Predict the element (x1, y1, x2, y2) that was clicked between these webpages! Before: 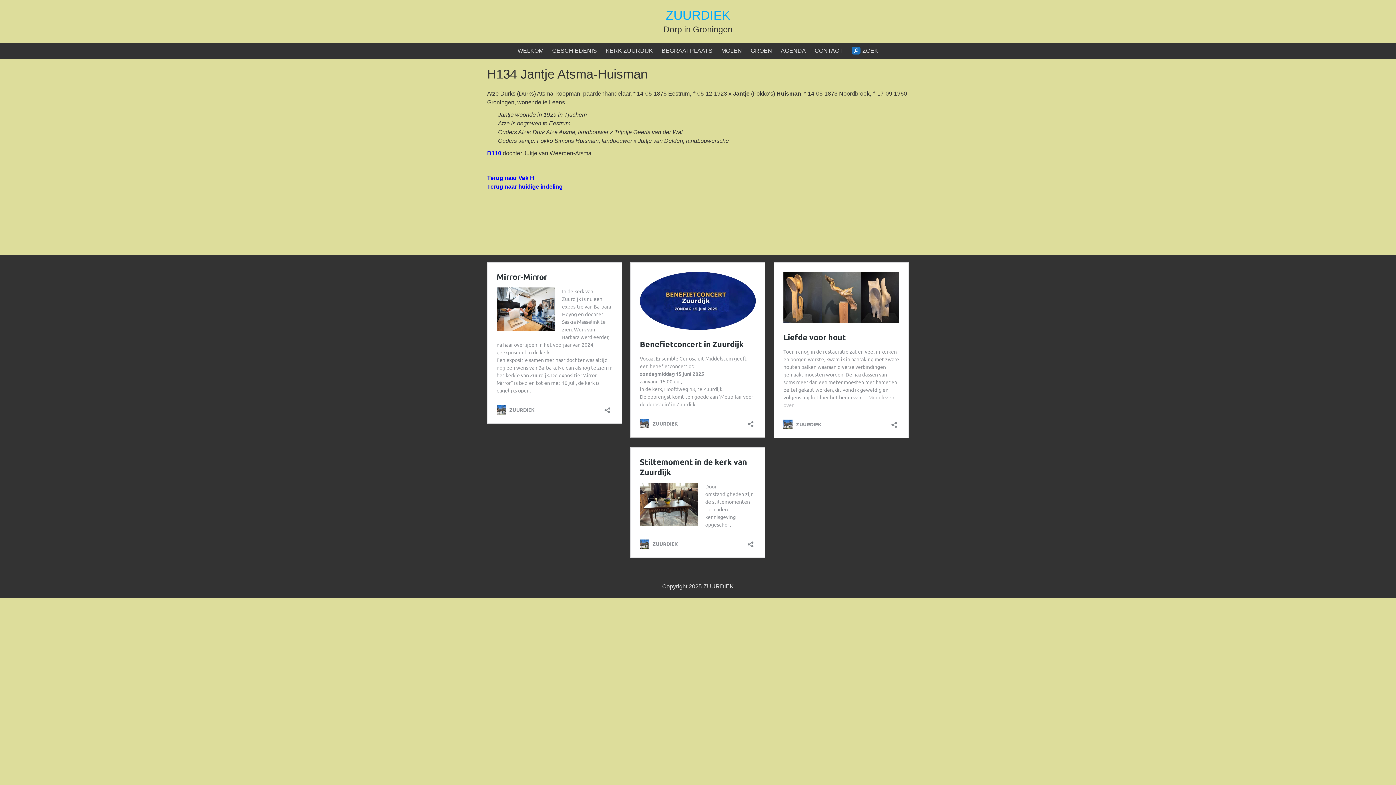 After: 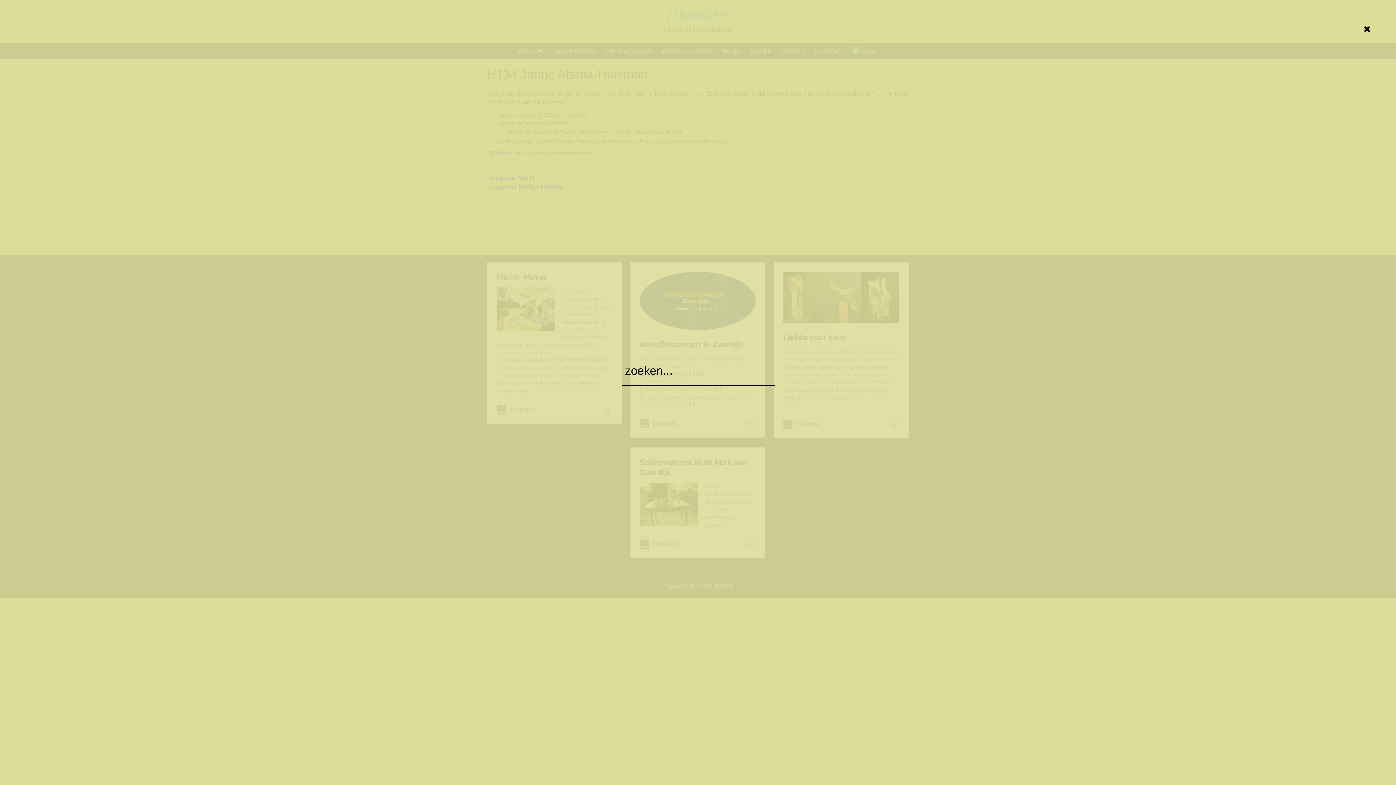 Action: label: ZOEK bbox: (851, 42, 878, 58)